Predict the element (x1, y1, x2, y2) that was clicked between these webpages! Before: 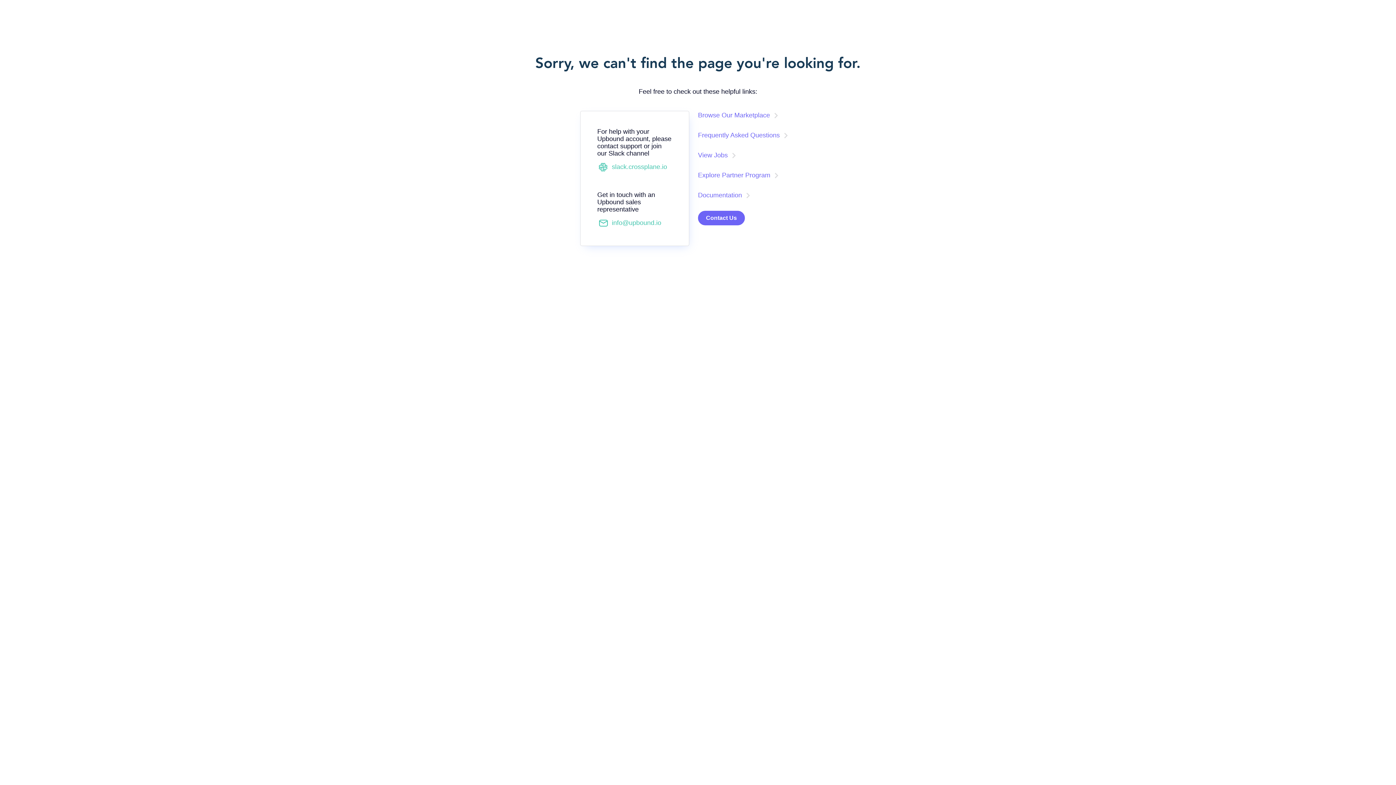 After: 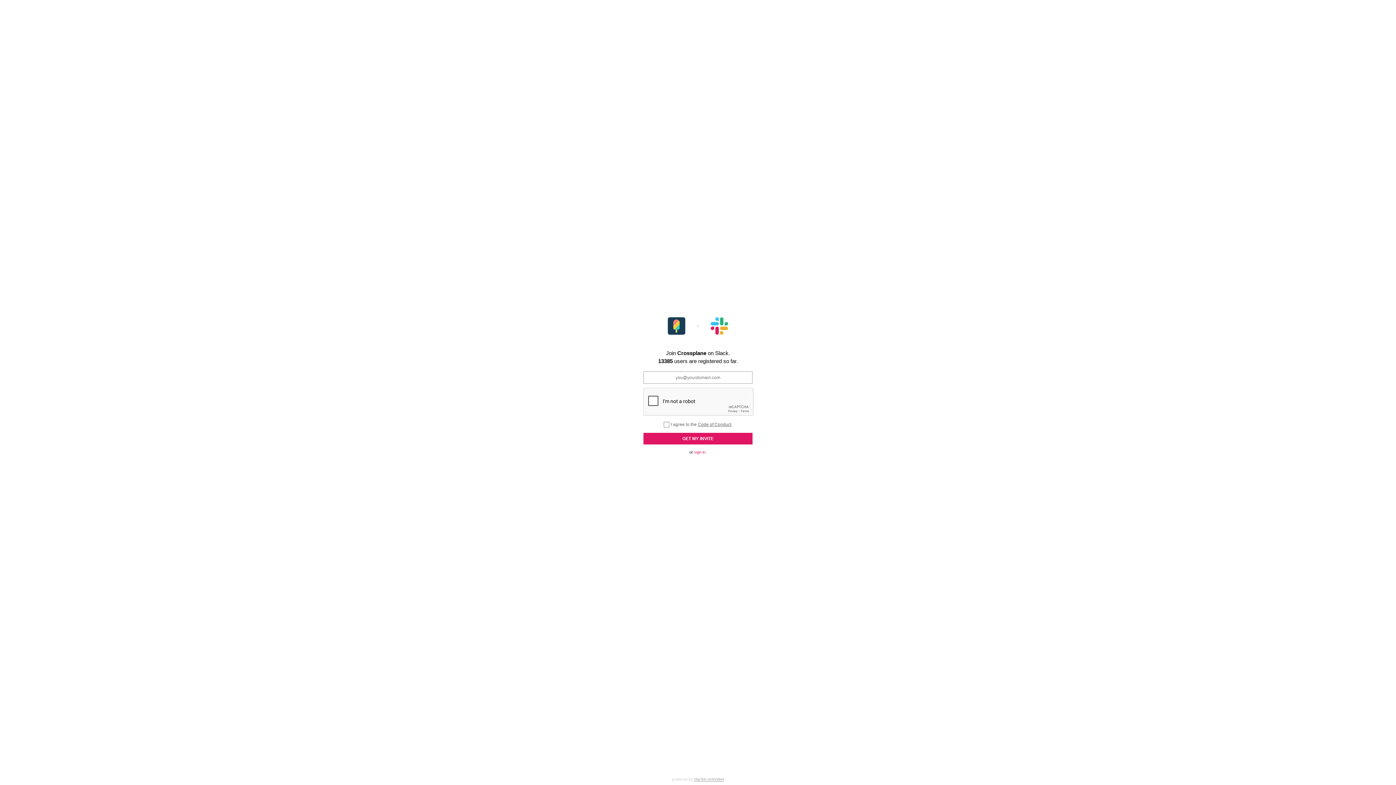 Action: label: slack.crossplane.io bbox: (597, 161, 672, 173)